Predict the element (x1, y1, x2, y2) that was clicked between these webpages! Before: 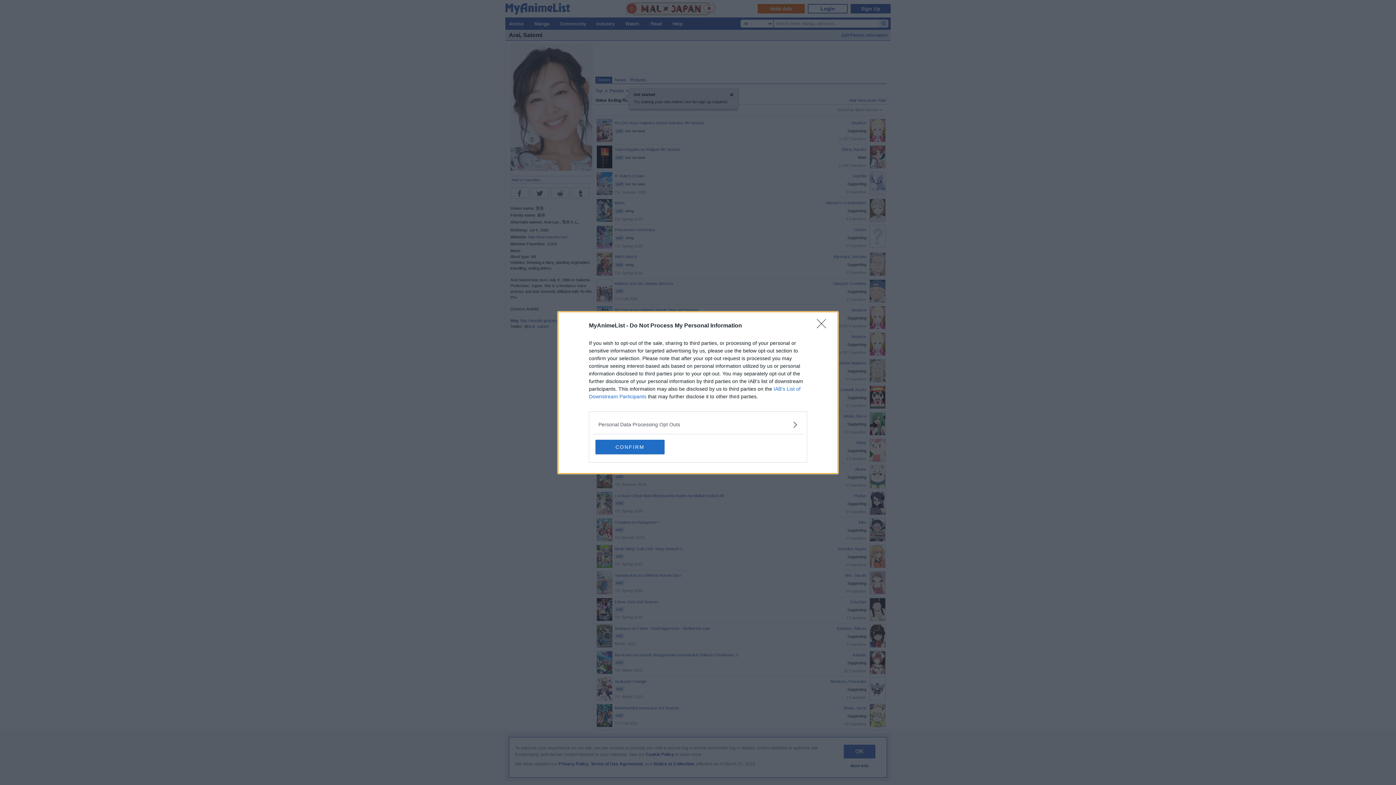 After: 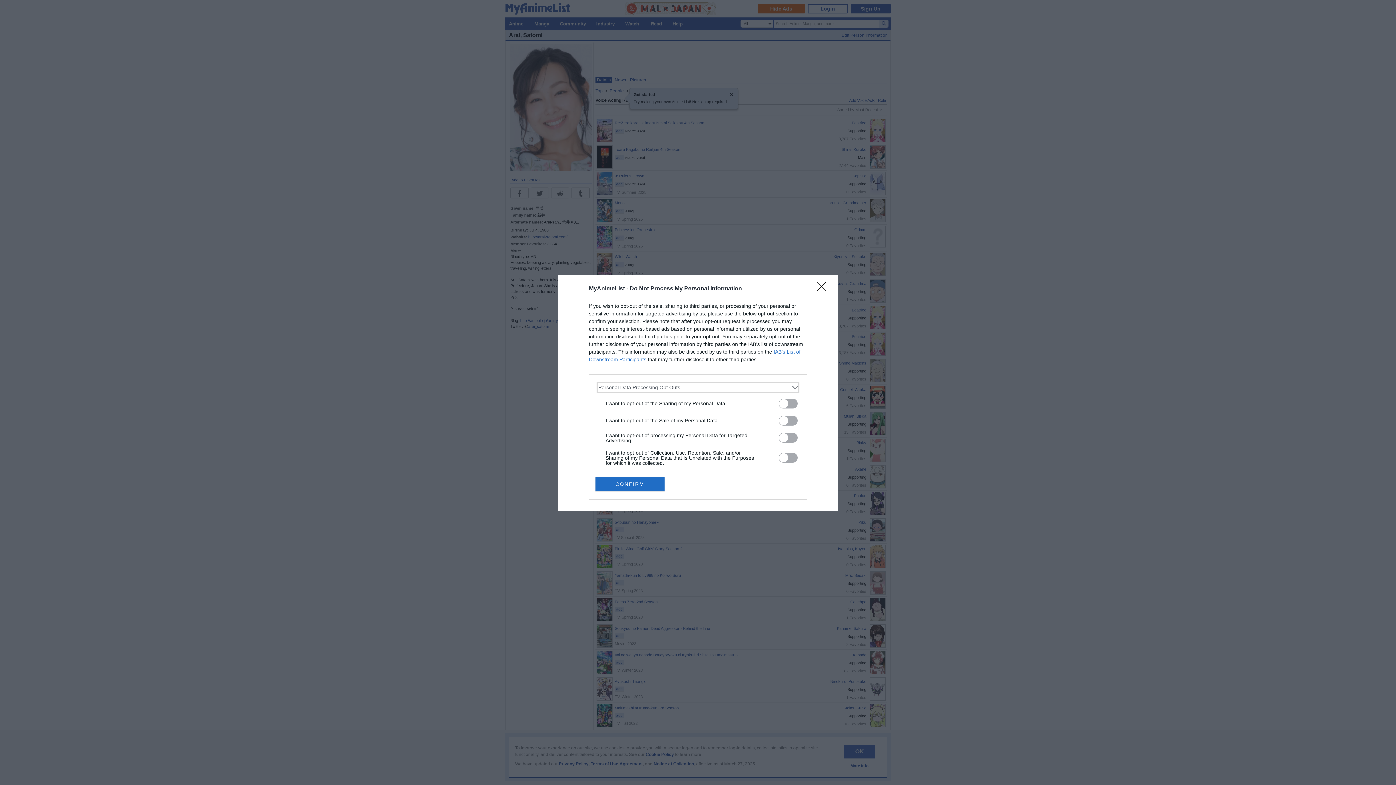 Action: bbox: (598, 420, 797, 428) label: Opt-Outs